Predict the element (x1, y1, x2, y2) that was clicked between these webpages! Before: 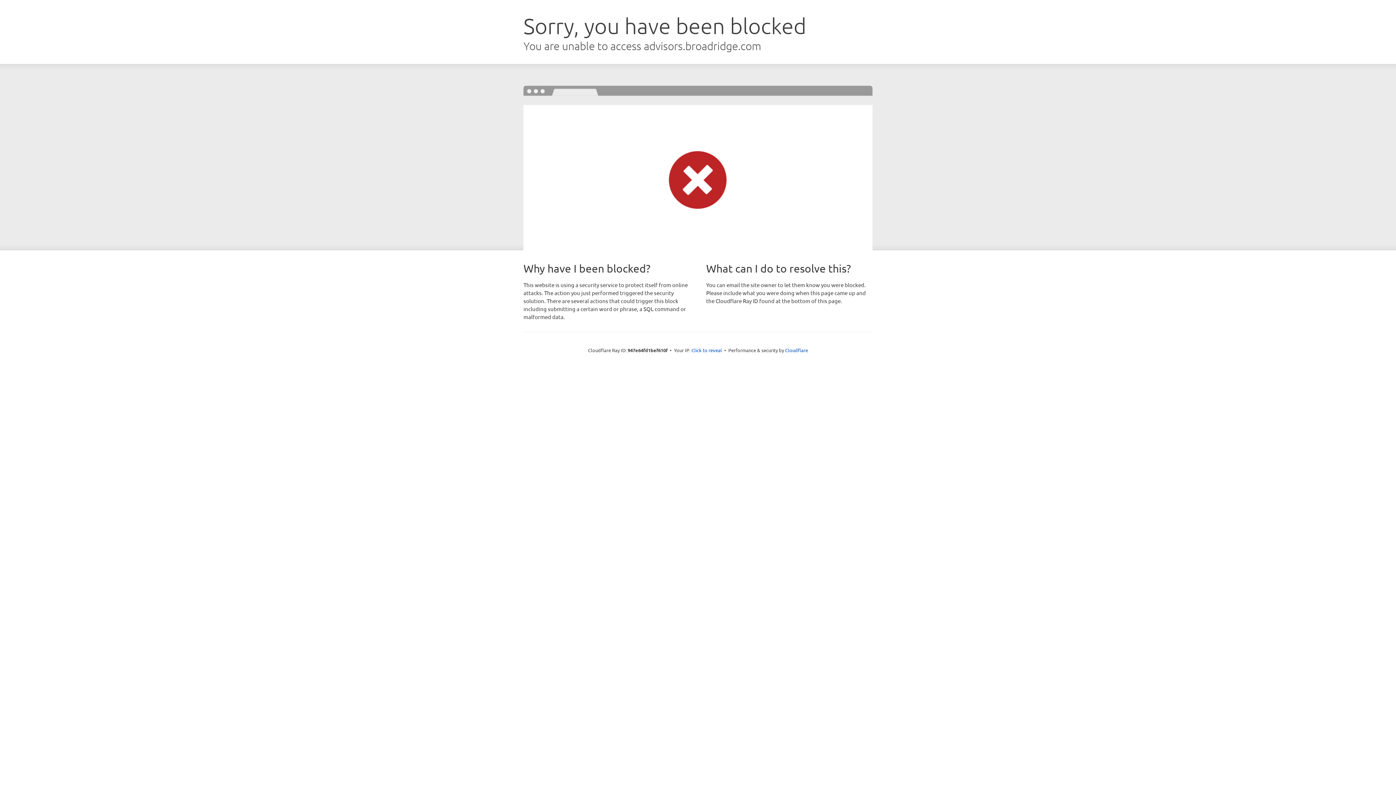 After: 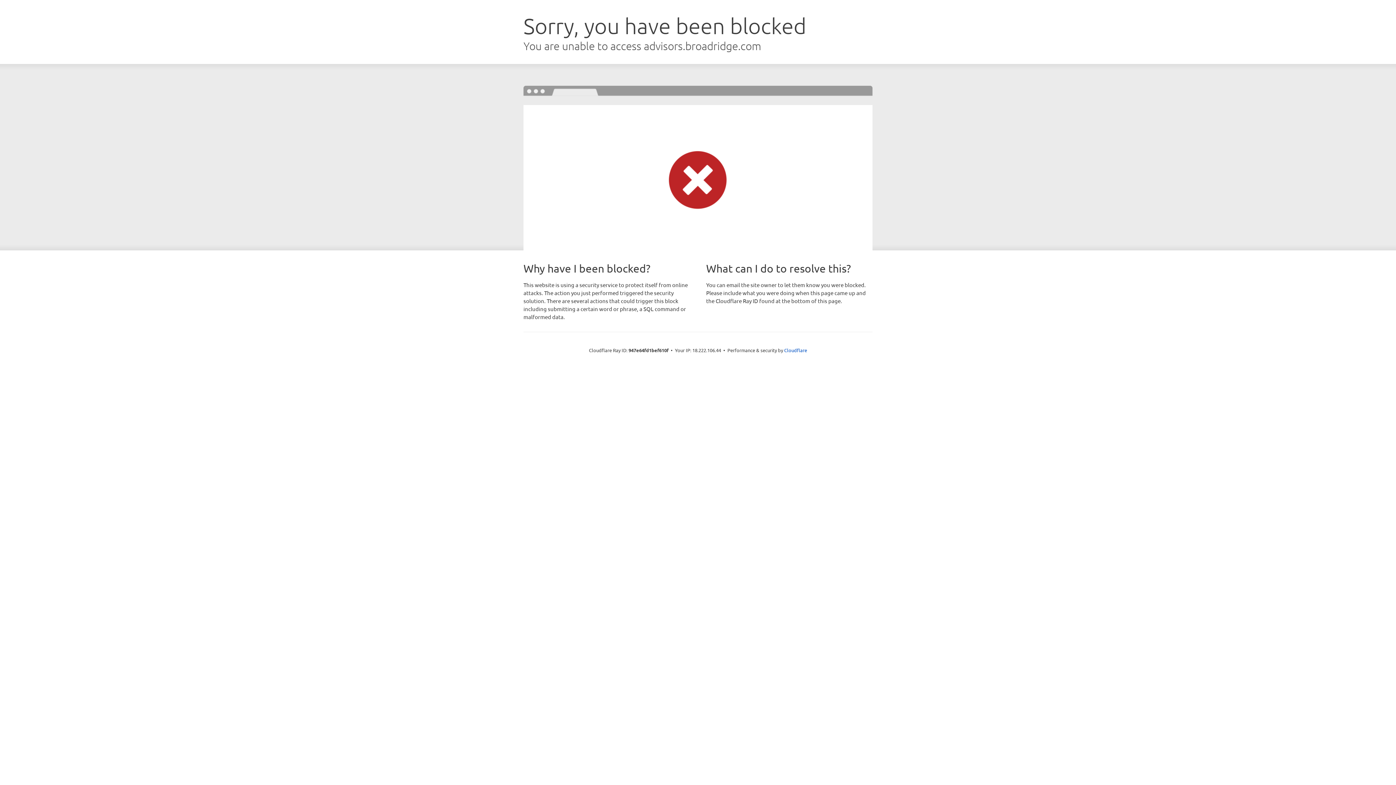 Action: label: Click to reveal bbox: (691, 346, 722, 353)